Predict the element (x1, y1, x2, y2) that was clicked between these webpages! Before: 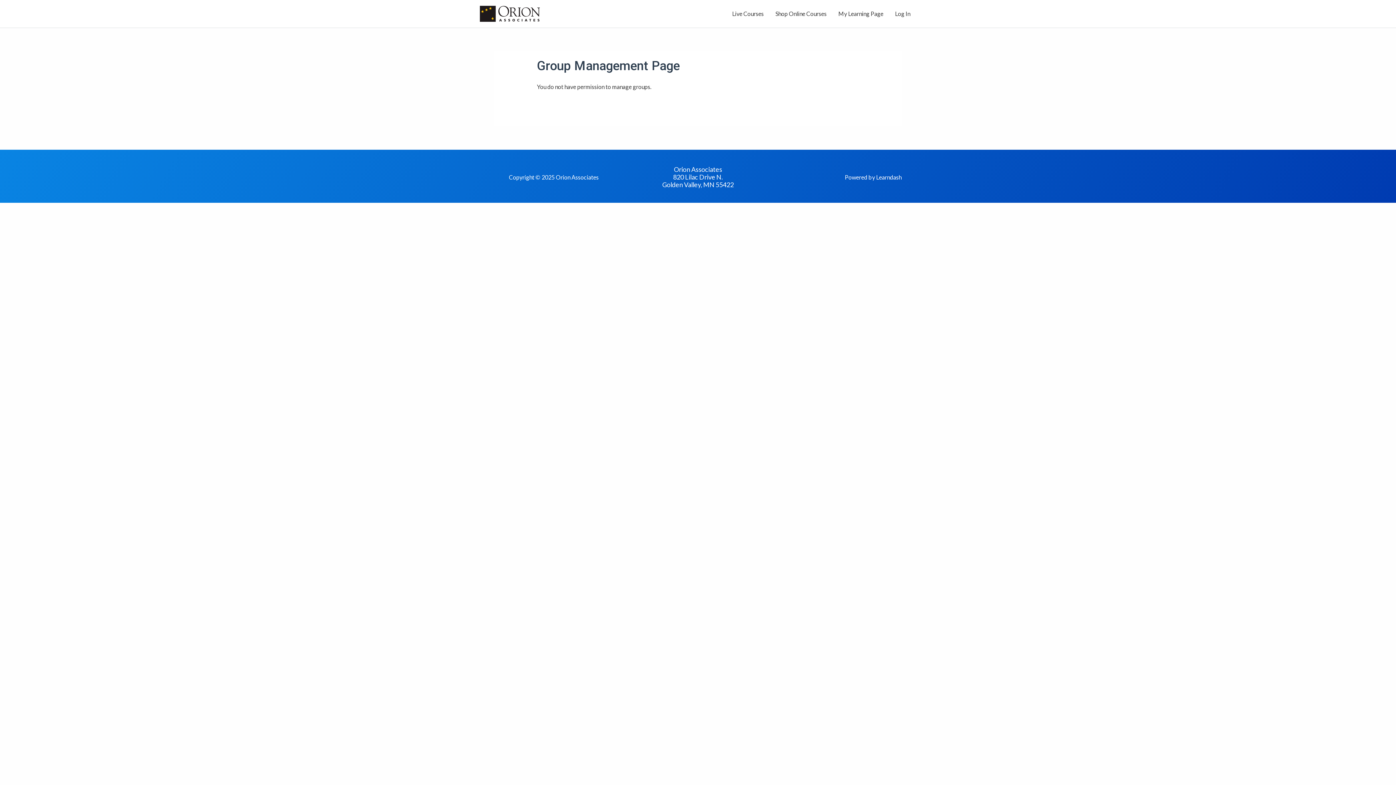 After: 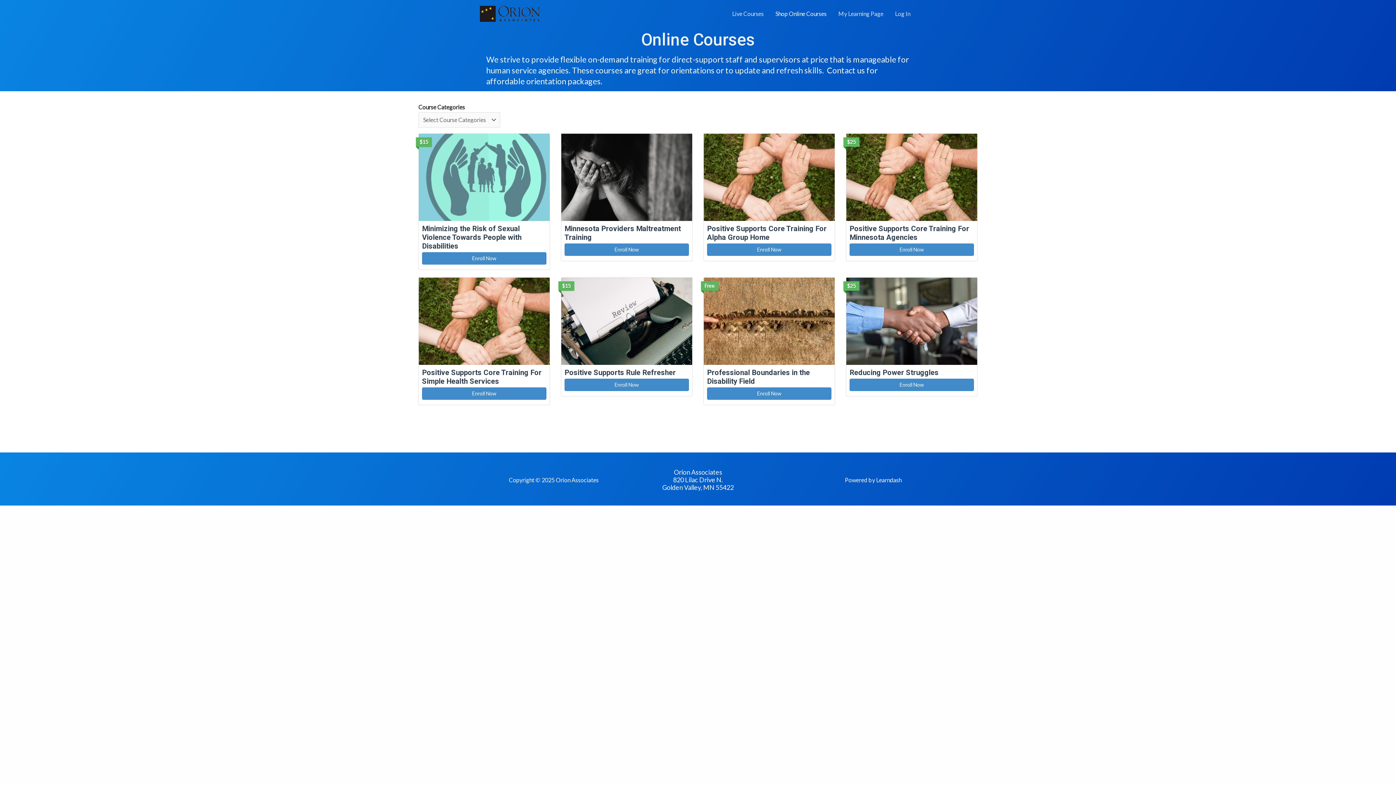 Action: label: Shop Online Courses bbox: (769, 2, 832, 25)